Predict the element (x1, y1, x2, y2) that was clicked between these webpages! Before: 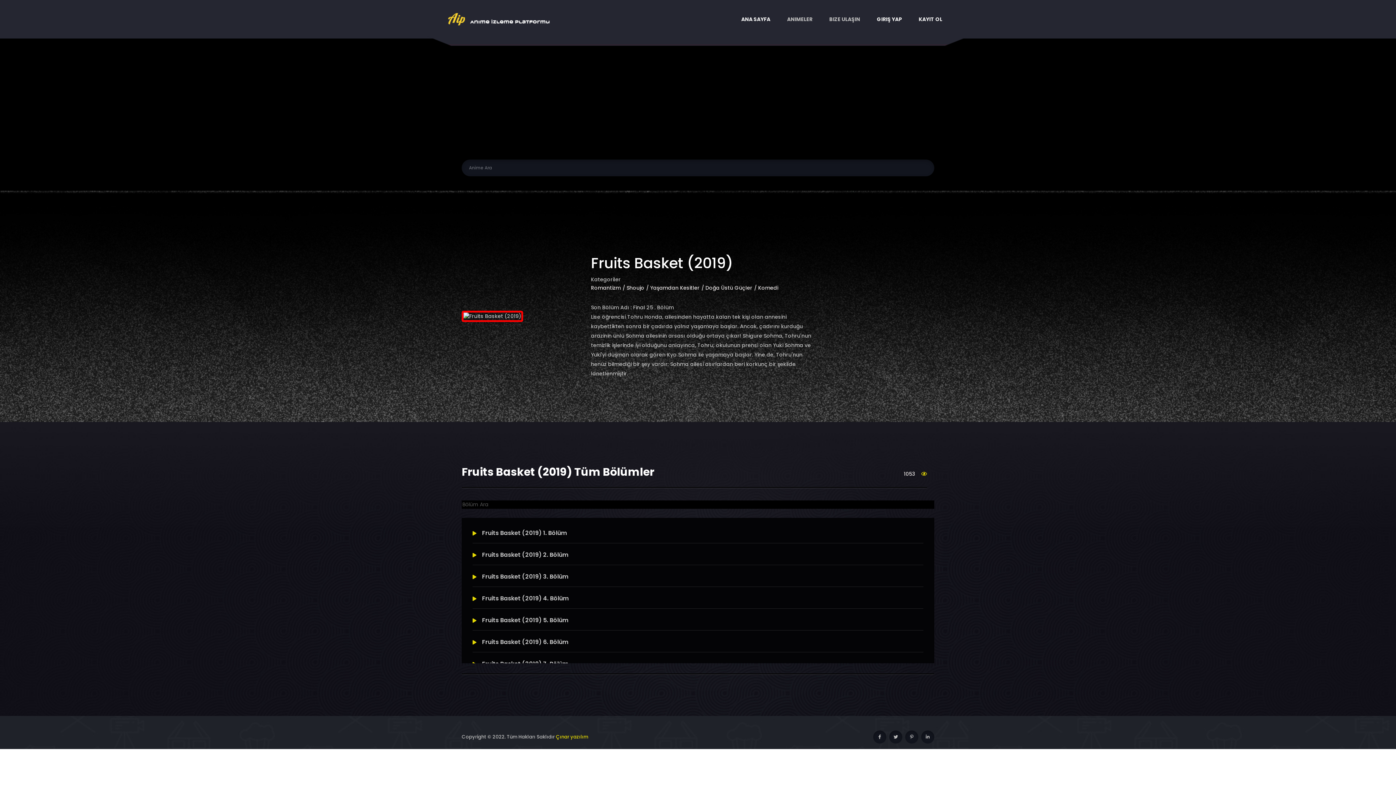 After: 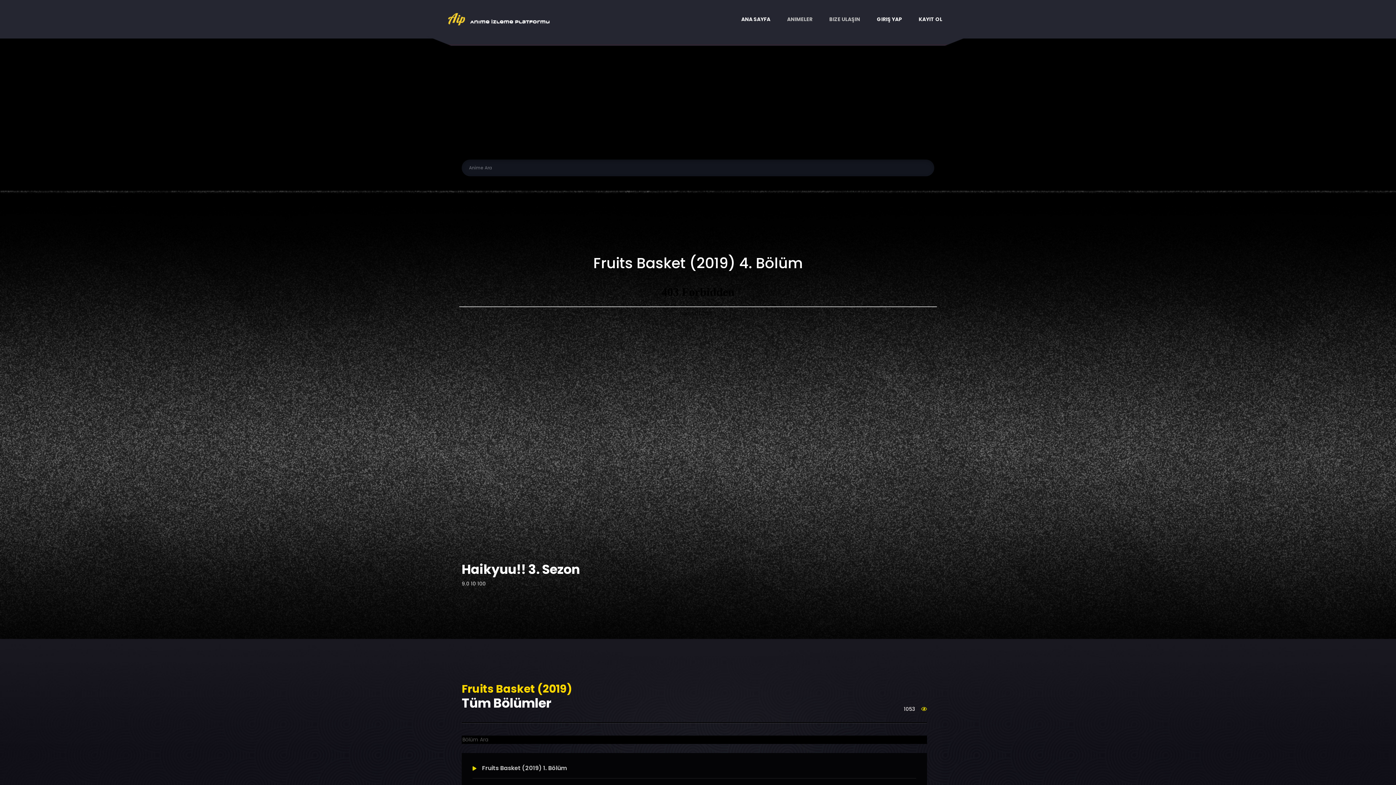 Action: bbox: (472, 594, 568, 602) label: Fruits Basket (2019) 4. Bölüm